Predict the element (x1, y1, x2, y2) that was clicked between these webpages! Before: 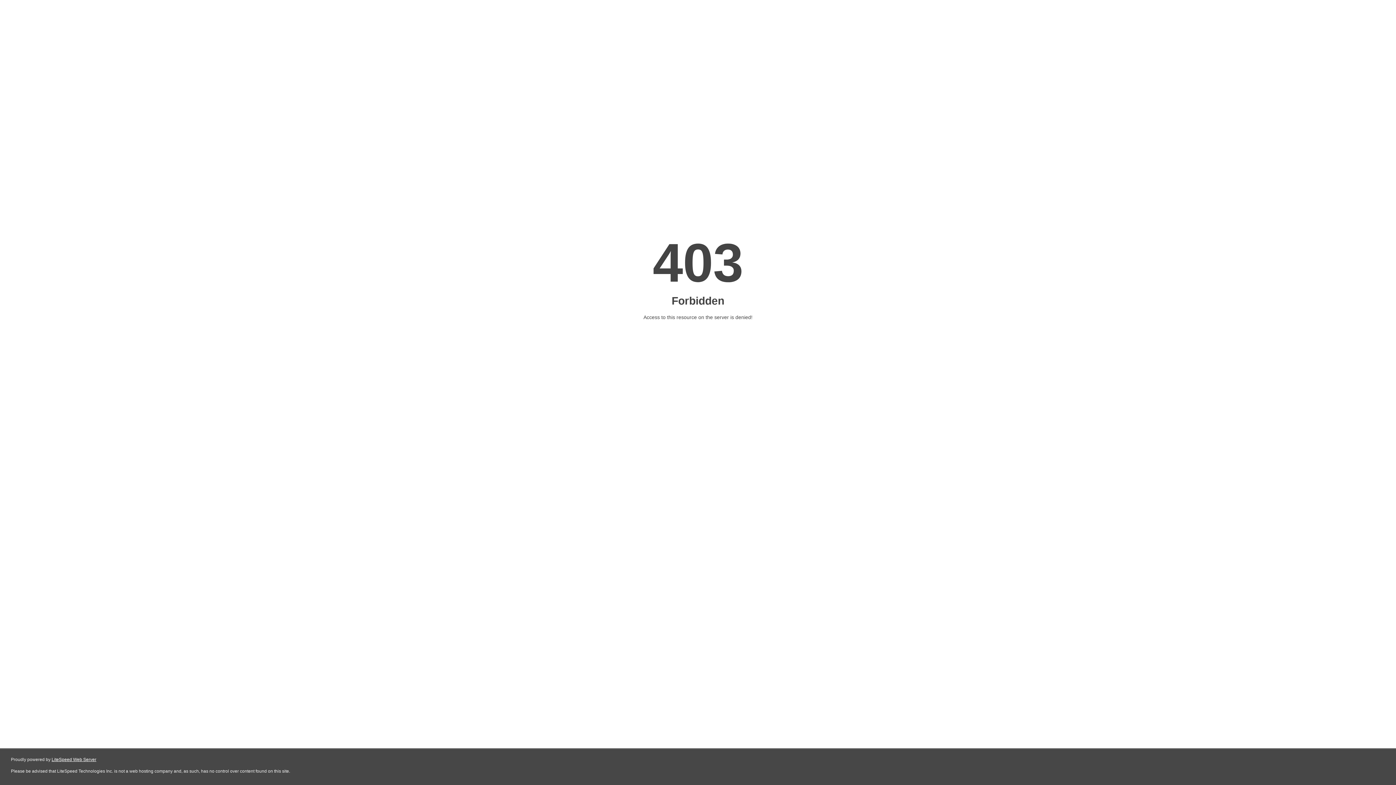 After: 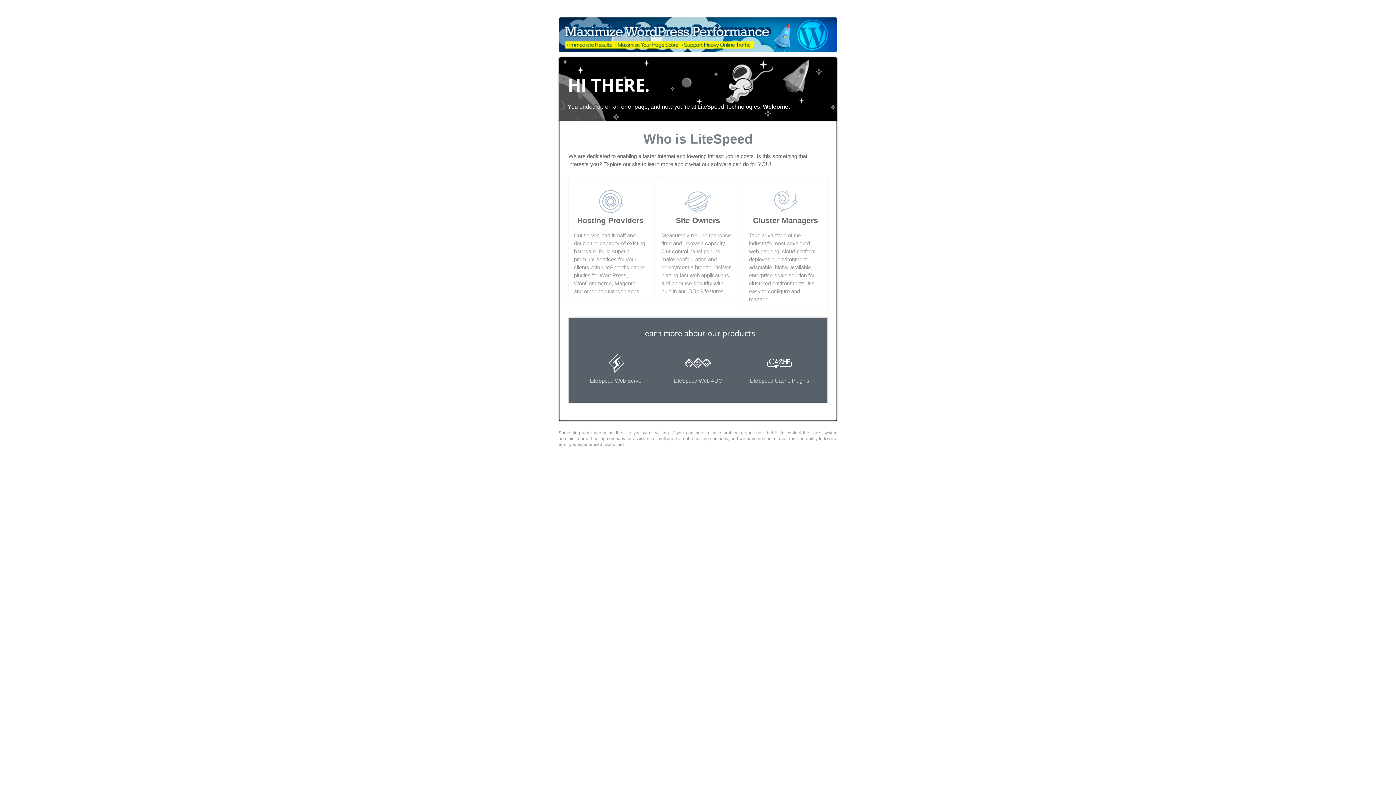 Action: bbox: (51, 757, 96, 762) label: LiteSpeed Web Server